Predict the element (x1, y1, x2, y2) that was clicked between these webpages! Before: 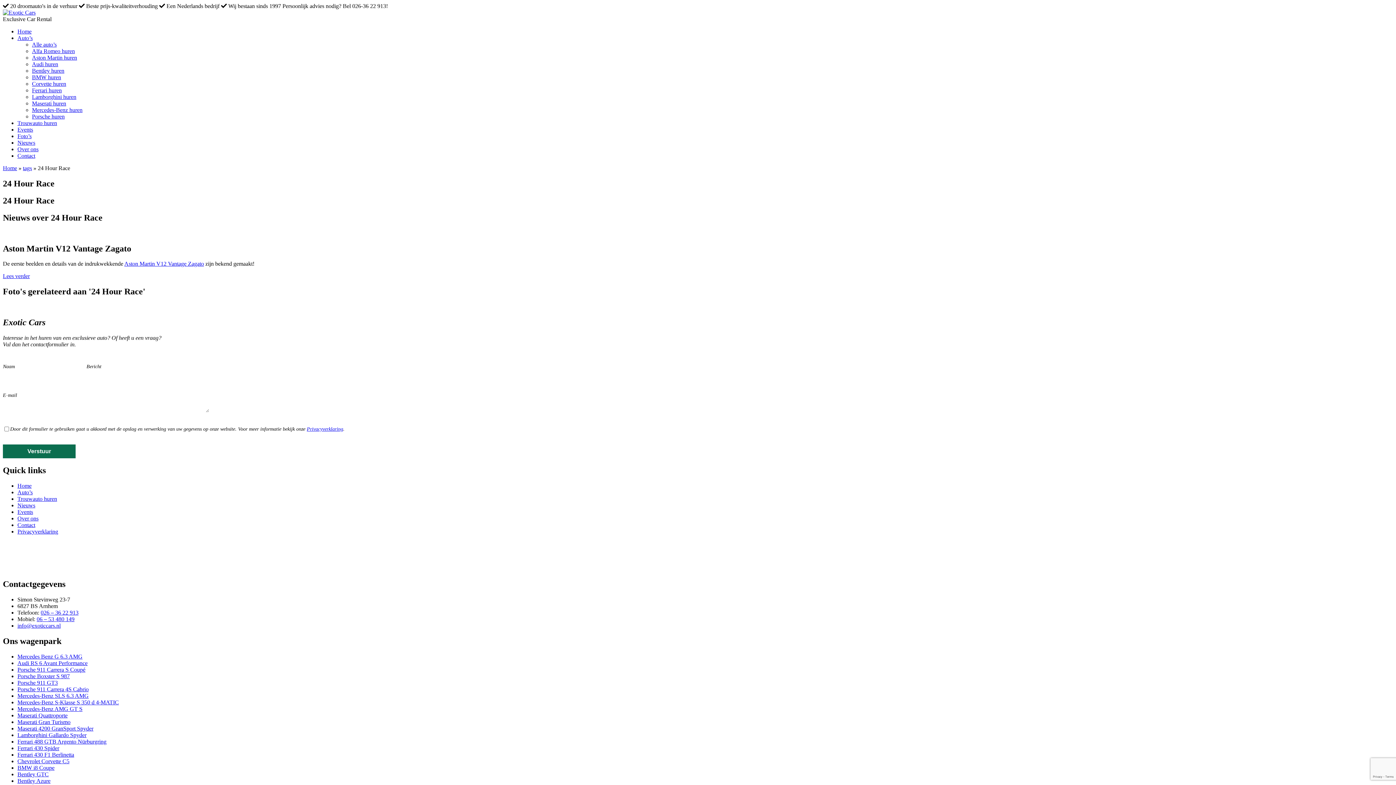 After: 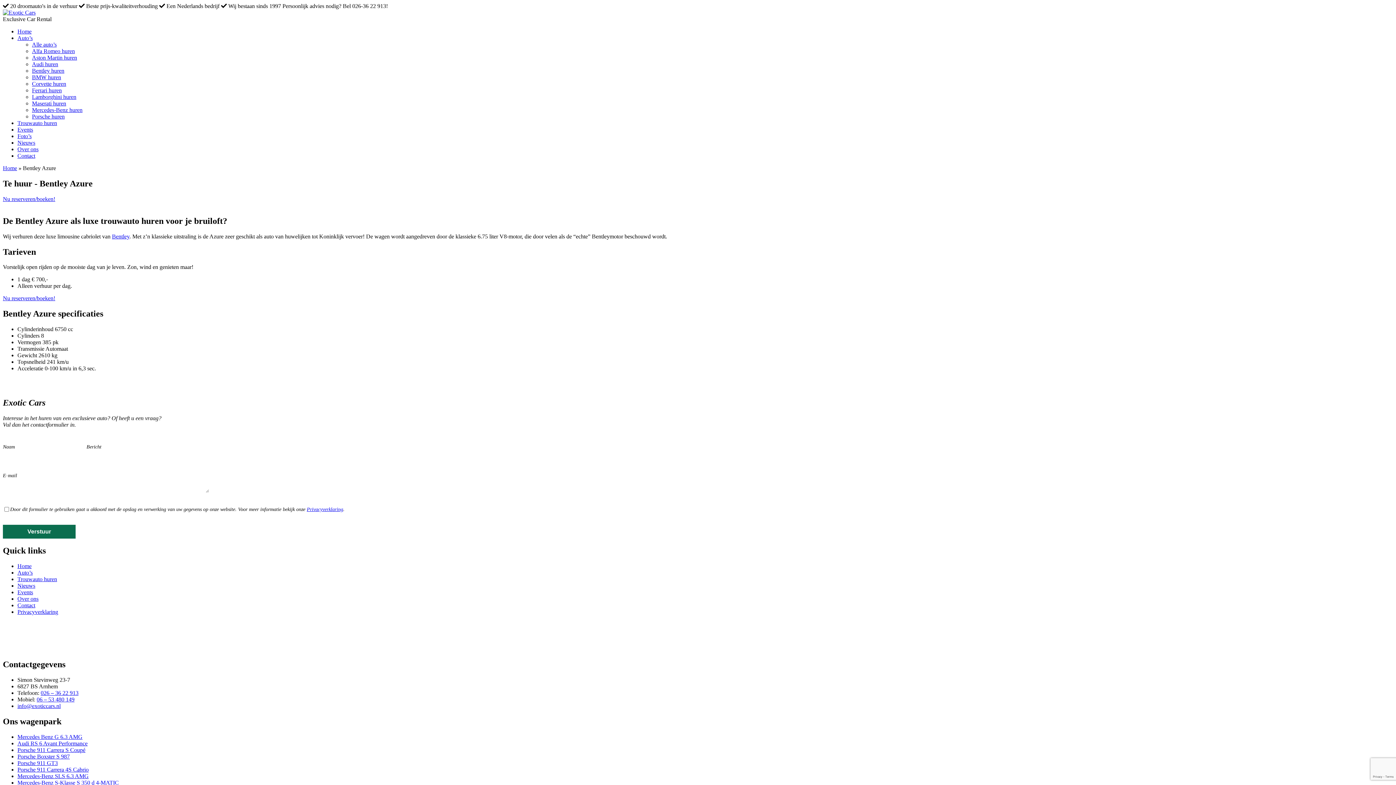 Action: label: Bentley Azure bbox: (17, 778, 50, 784)